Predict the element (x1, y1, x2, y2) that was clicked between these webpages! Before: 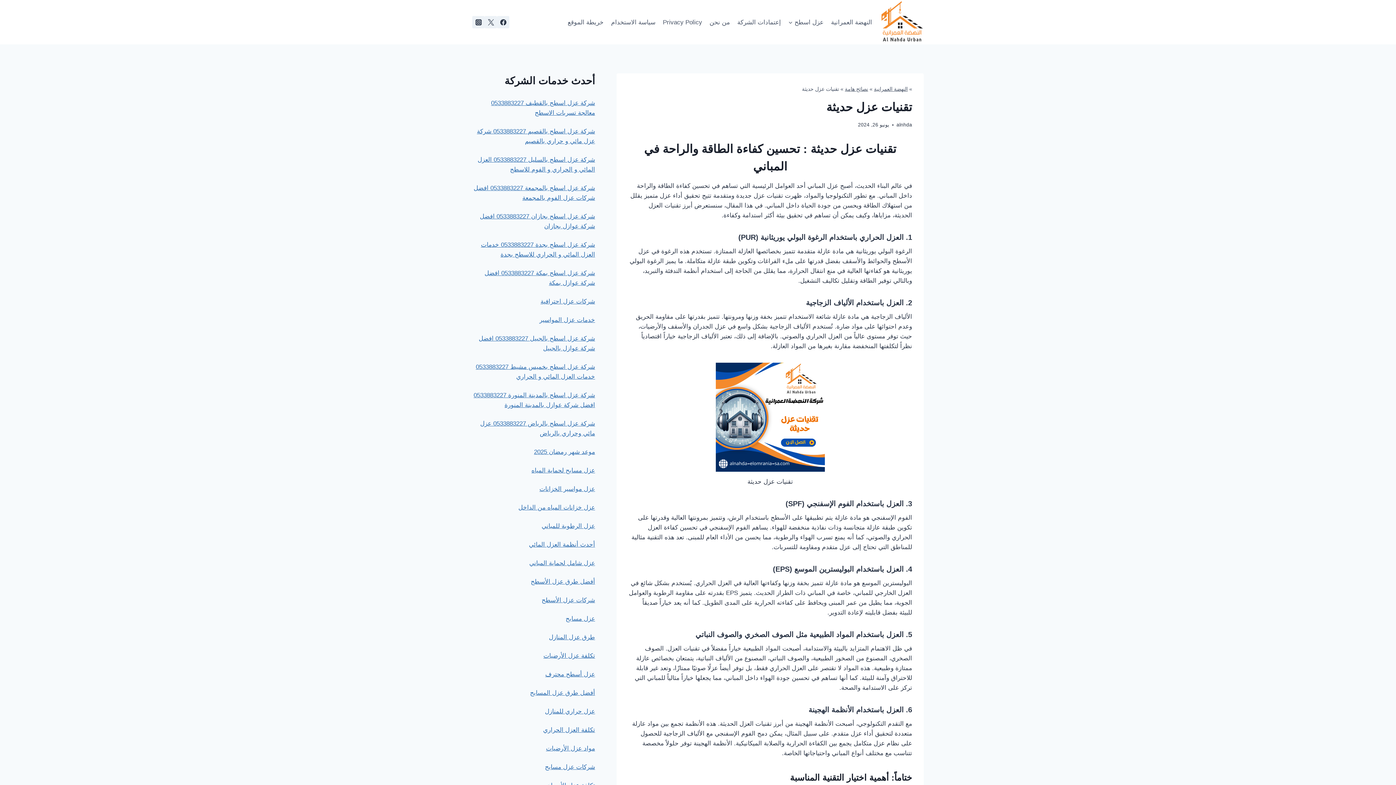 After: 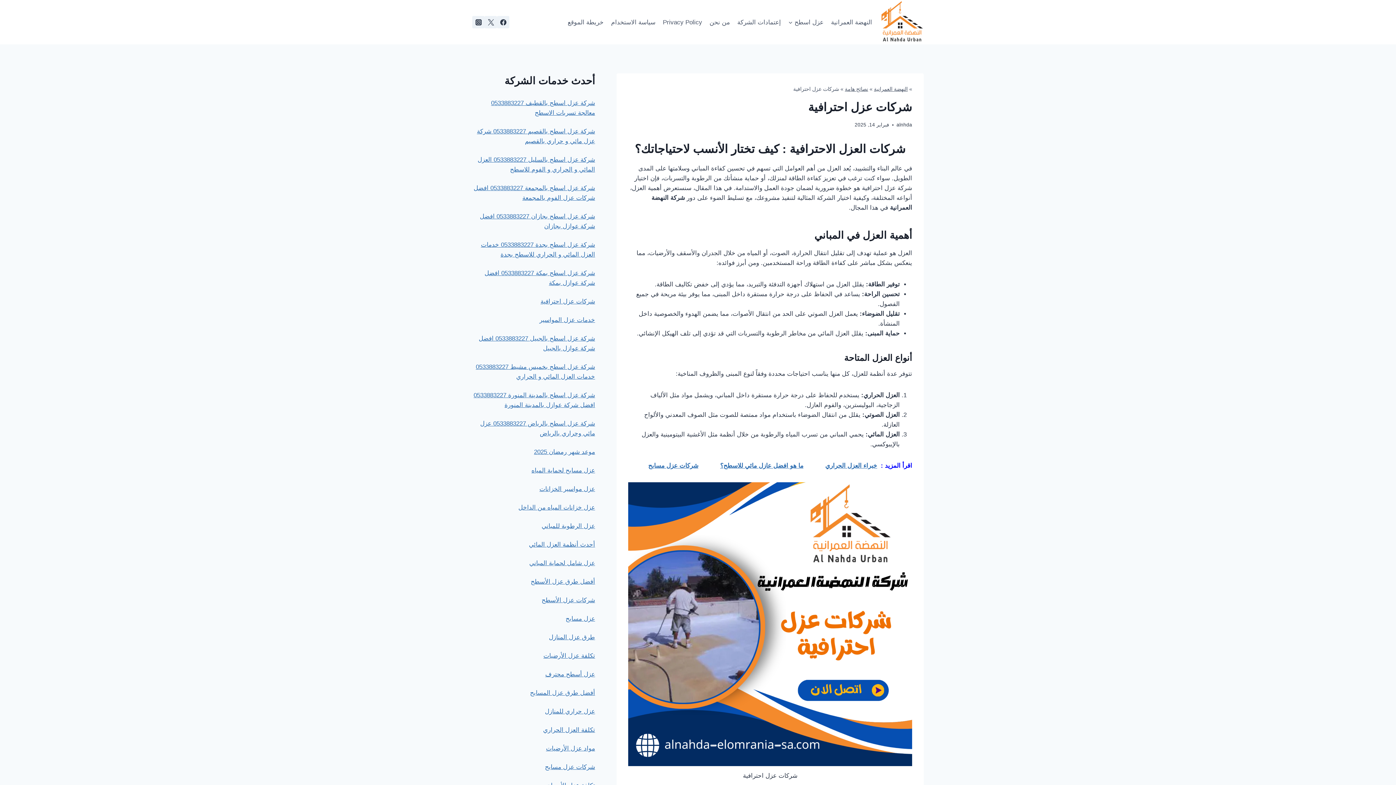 Action: label: شركات عزل احترافية bbox: (540, 298, 595, 304)